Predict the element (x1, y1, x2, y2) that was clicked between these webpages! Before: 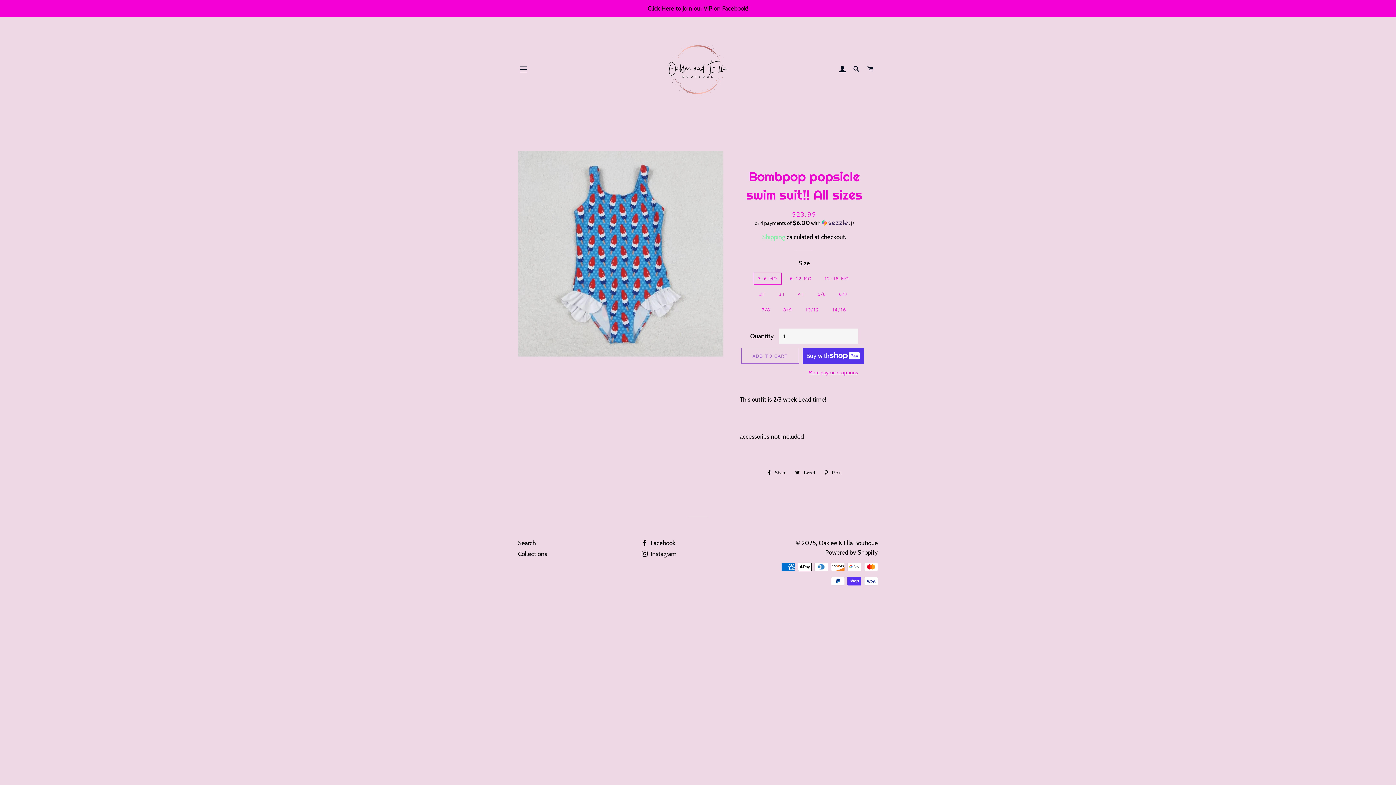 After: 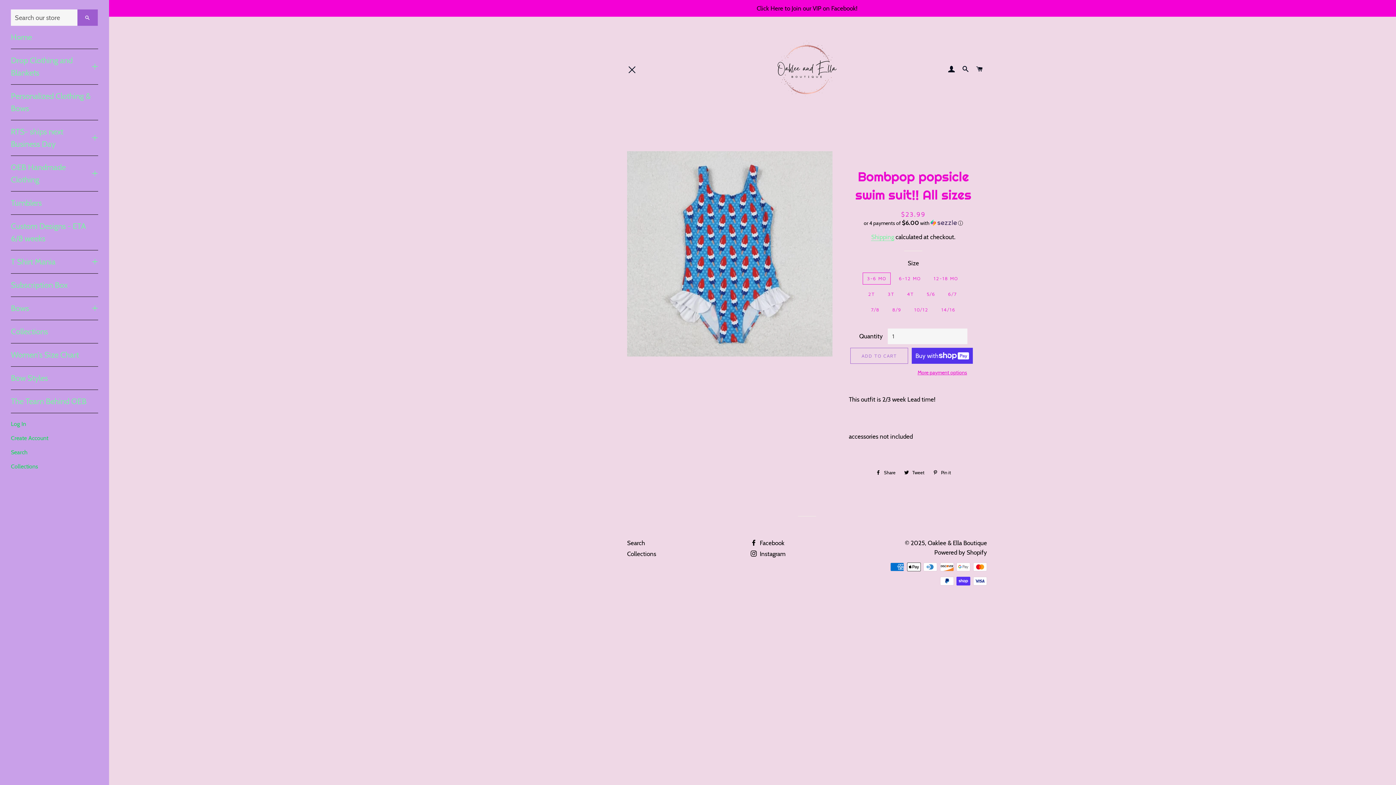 Action: label: SITE NAVIGATION bbox: (514, 60, 532, 78)